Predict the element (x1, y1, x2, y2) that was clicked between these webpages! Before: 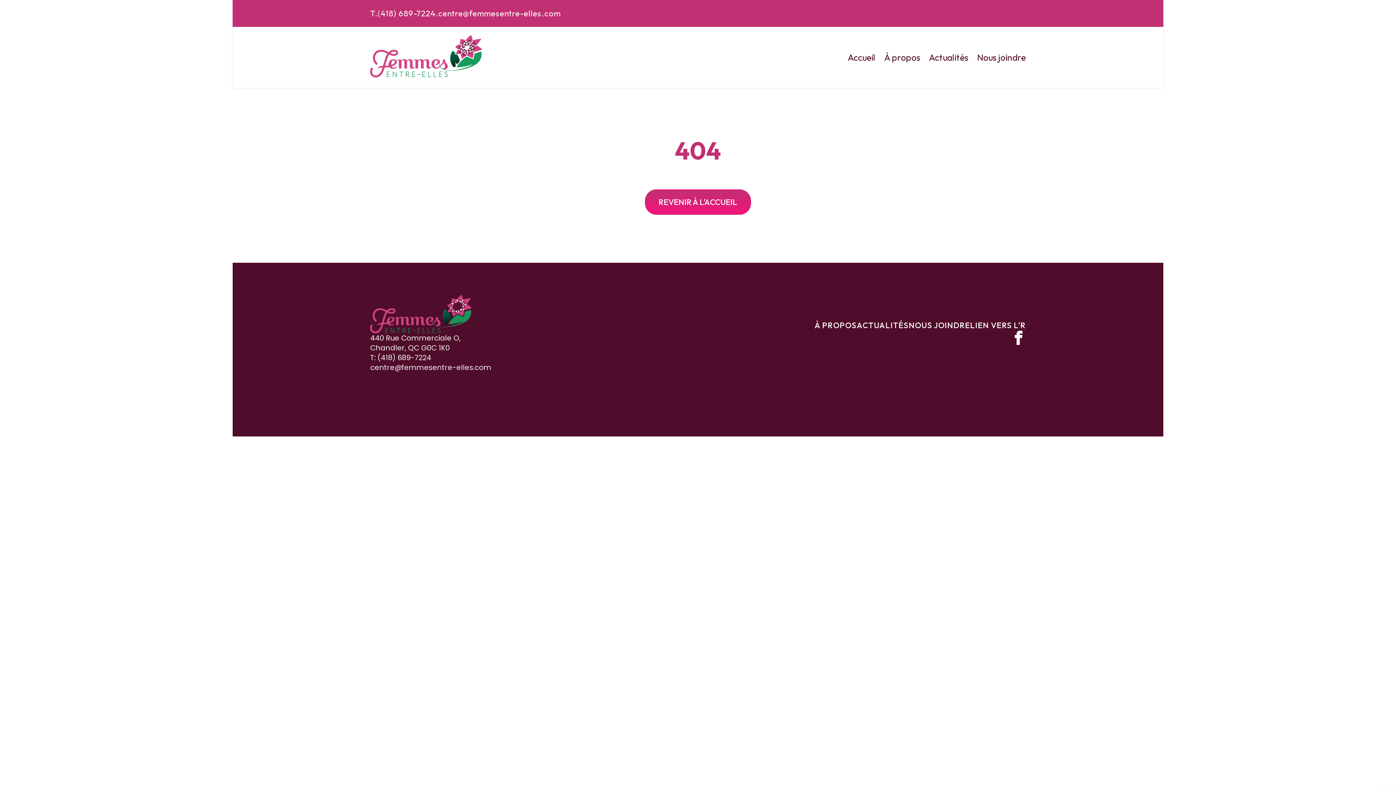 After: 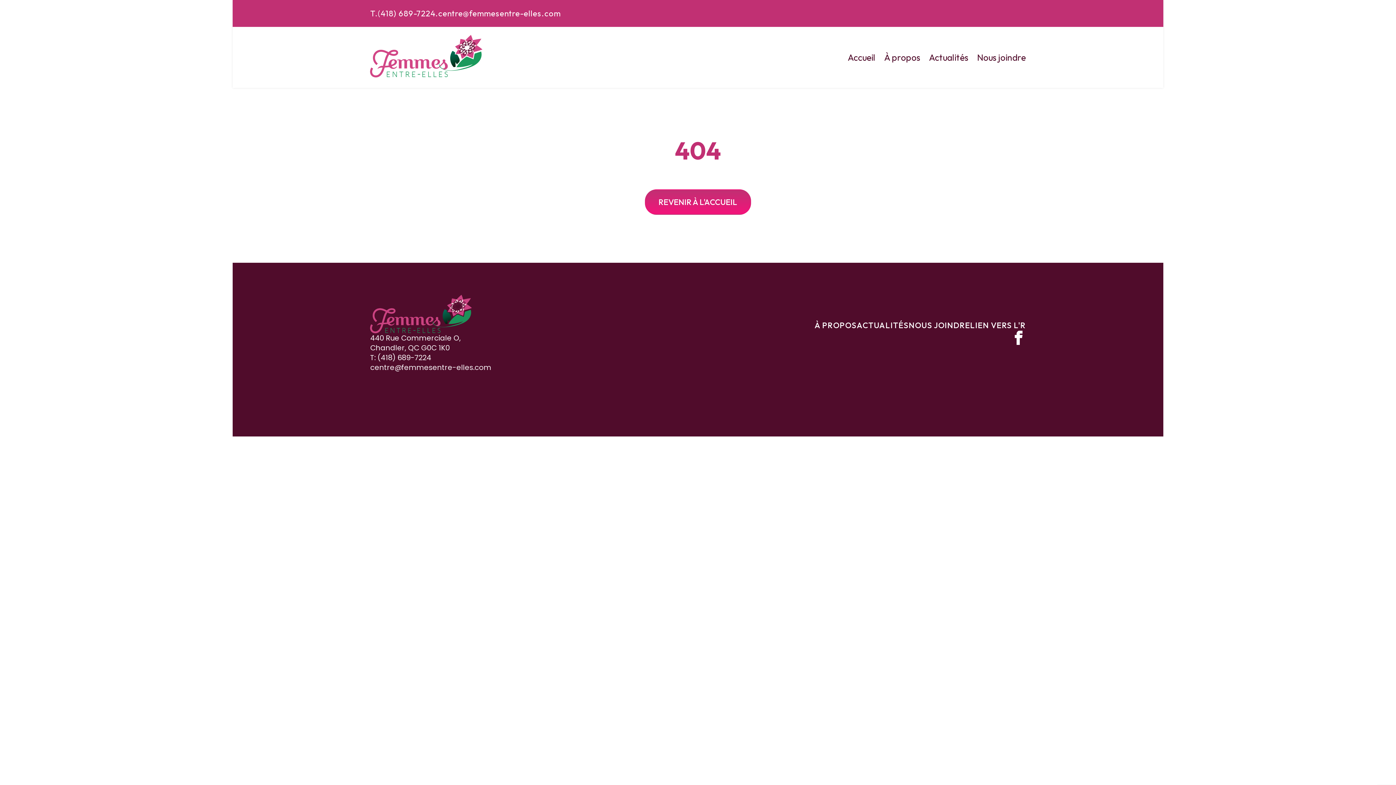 Action: bbox: (370, 352, 515, 362) label: T: (418) 689-7224